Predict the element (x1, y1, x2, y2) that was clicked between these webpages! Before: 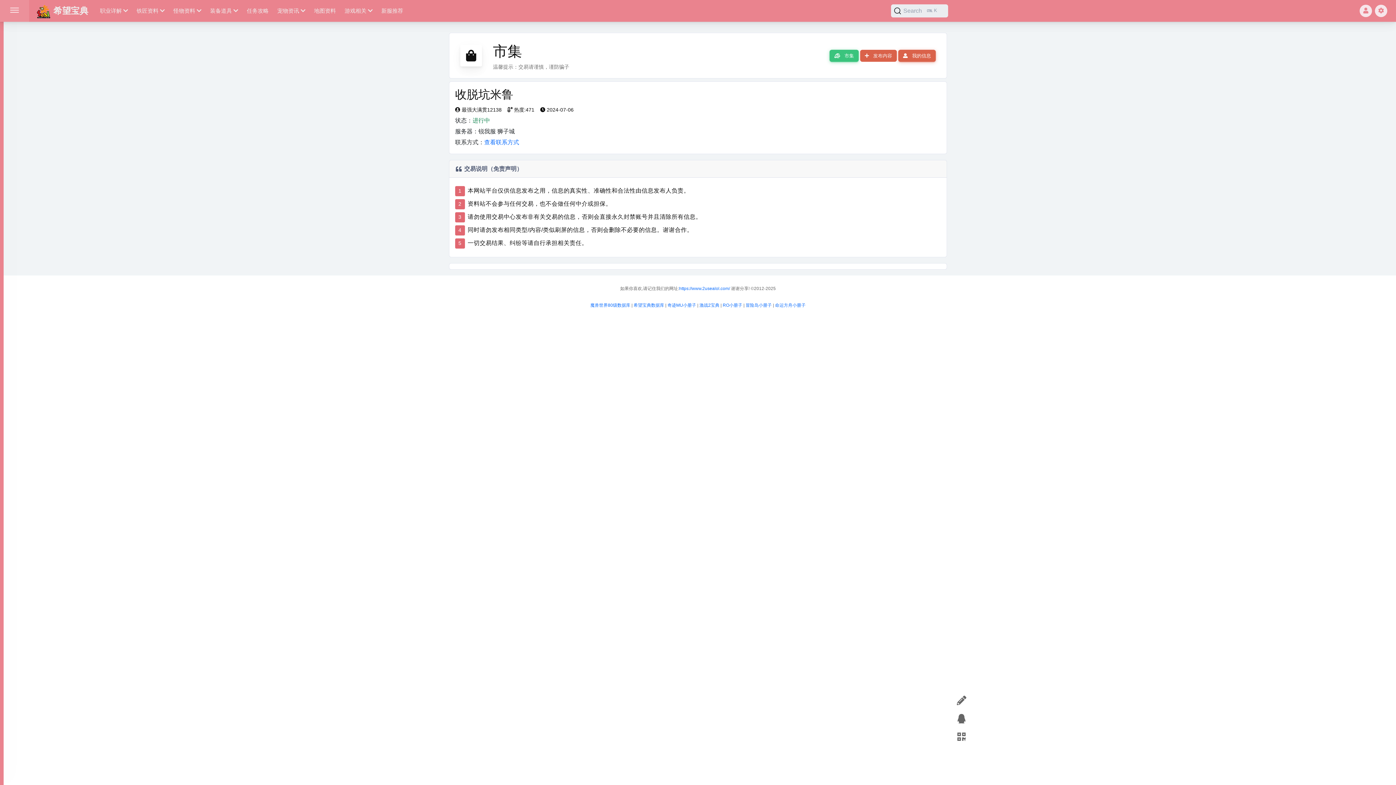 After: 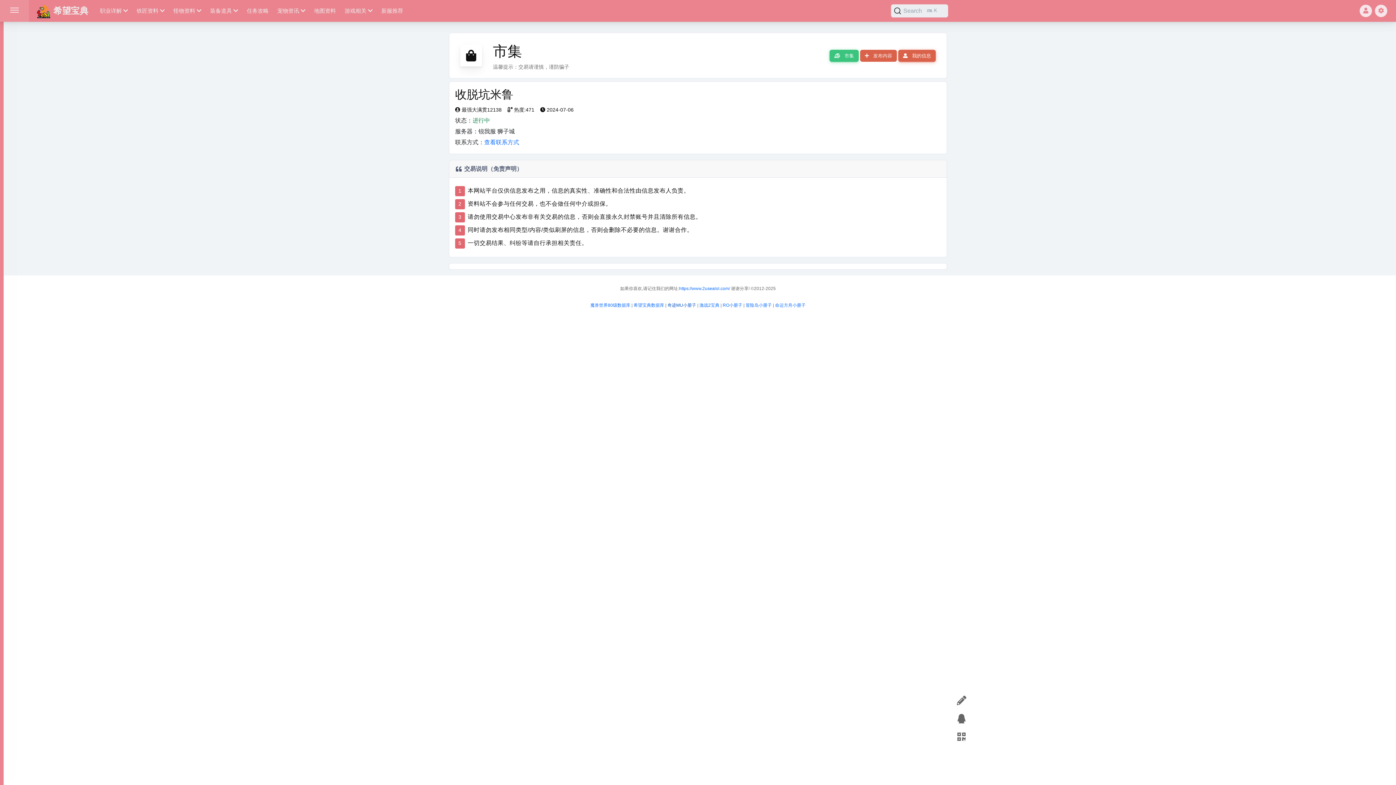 Action: label: 奇迹MU小册子 bbox: (667, 302, 696, 308)